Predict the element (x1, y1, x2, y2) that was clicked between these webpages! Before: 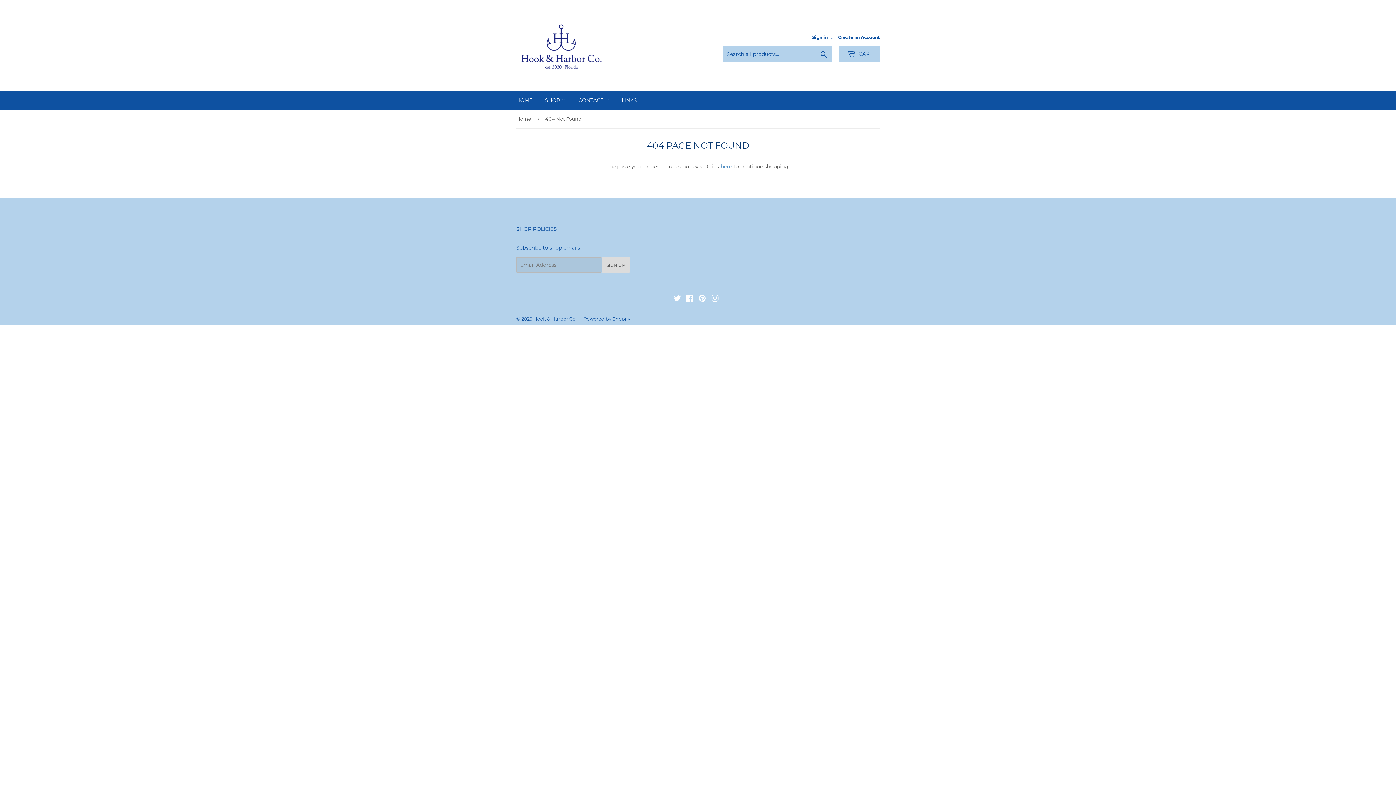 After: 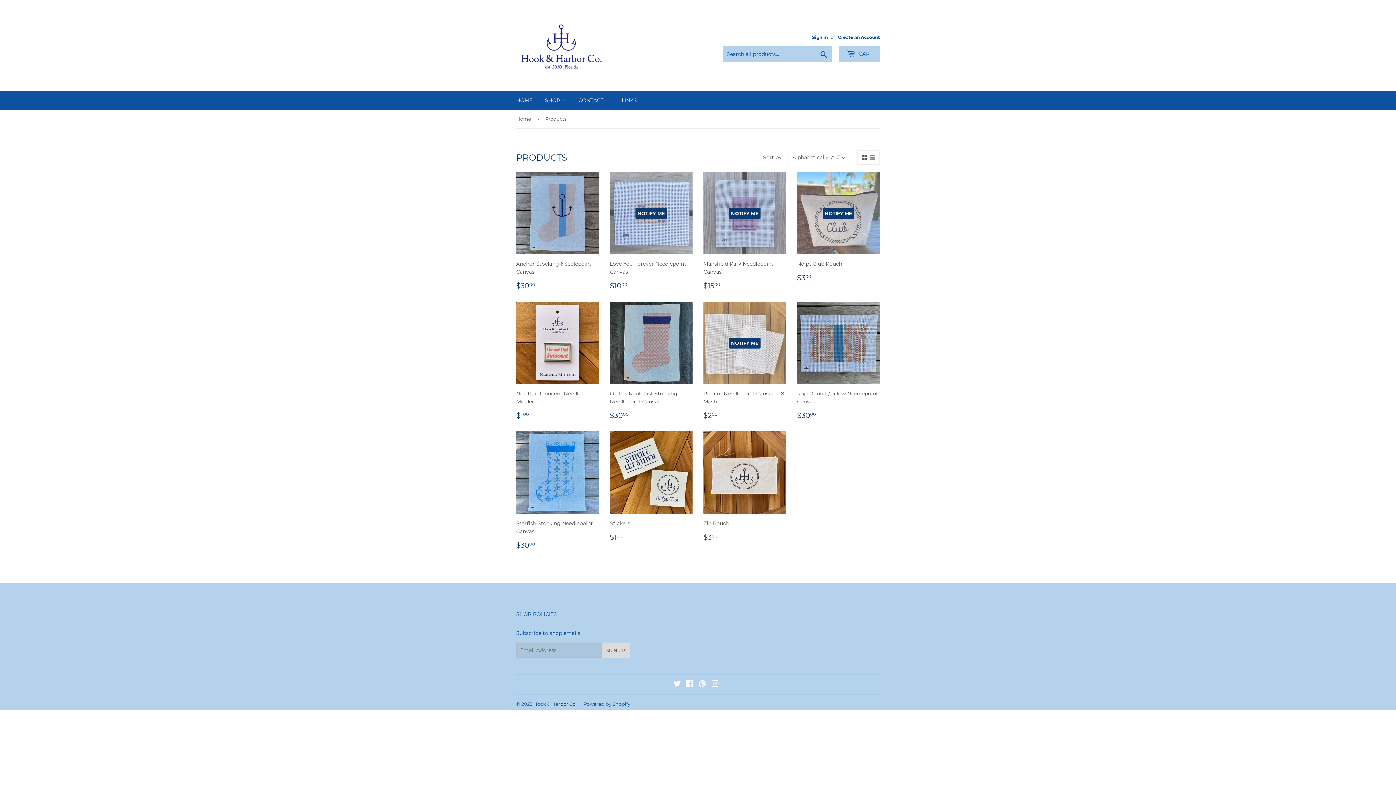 Action: bbox: (720, 163, 732, 169) label: here